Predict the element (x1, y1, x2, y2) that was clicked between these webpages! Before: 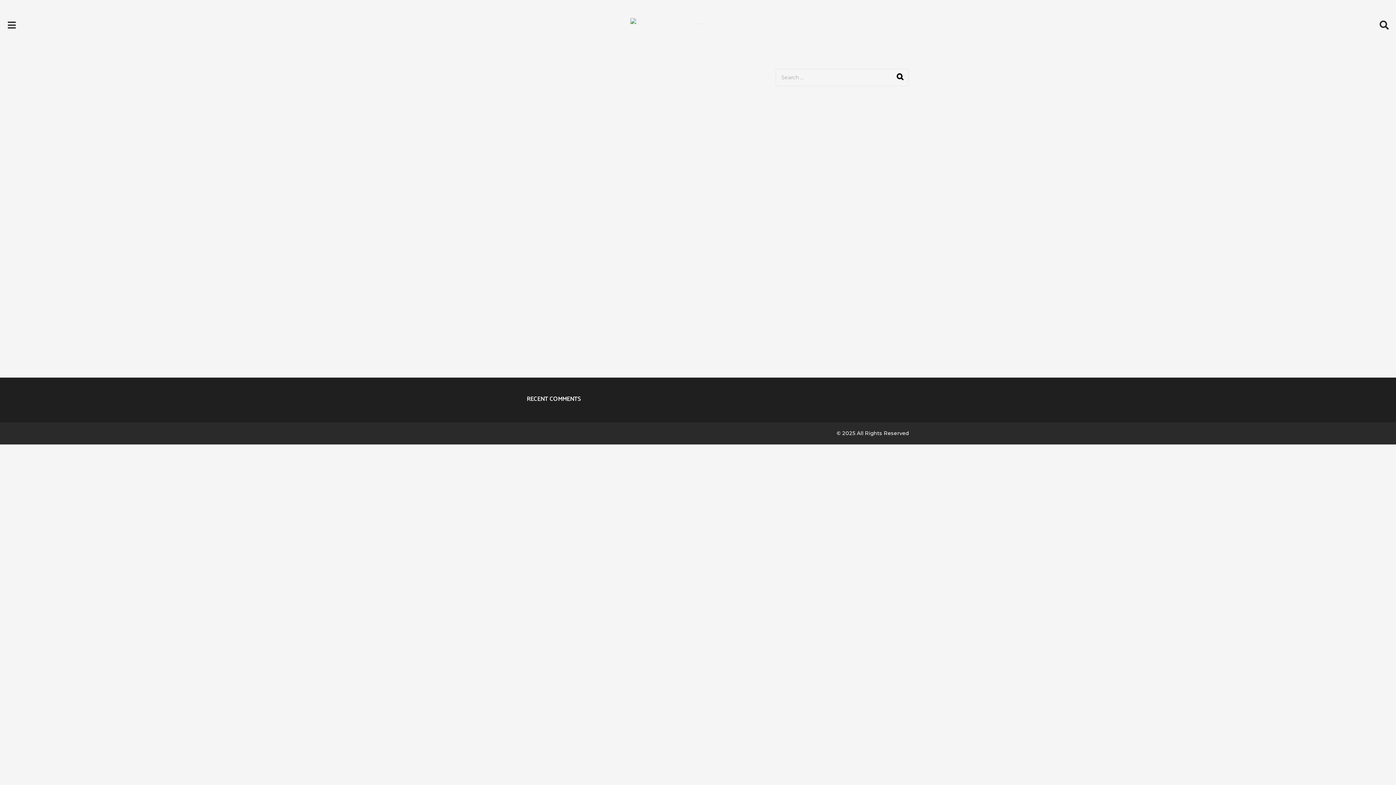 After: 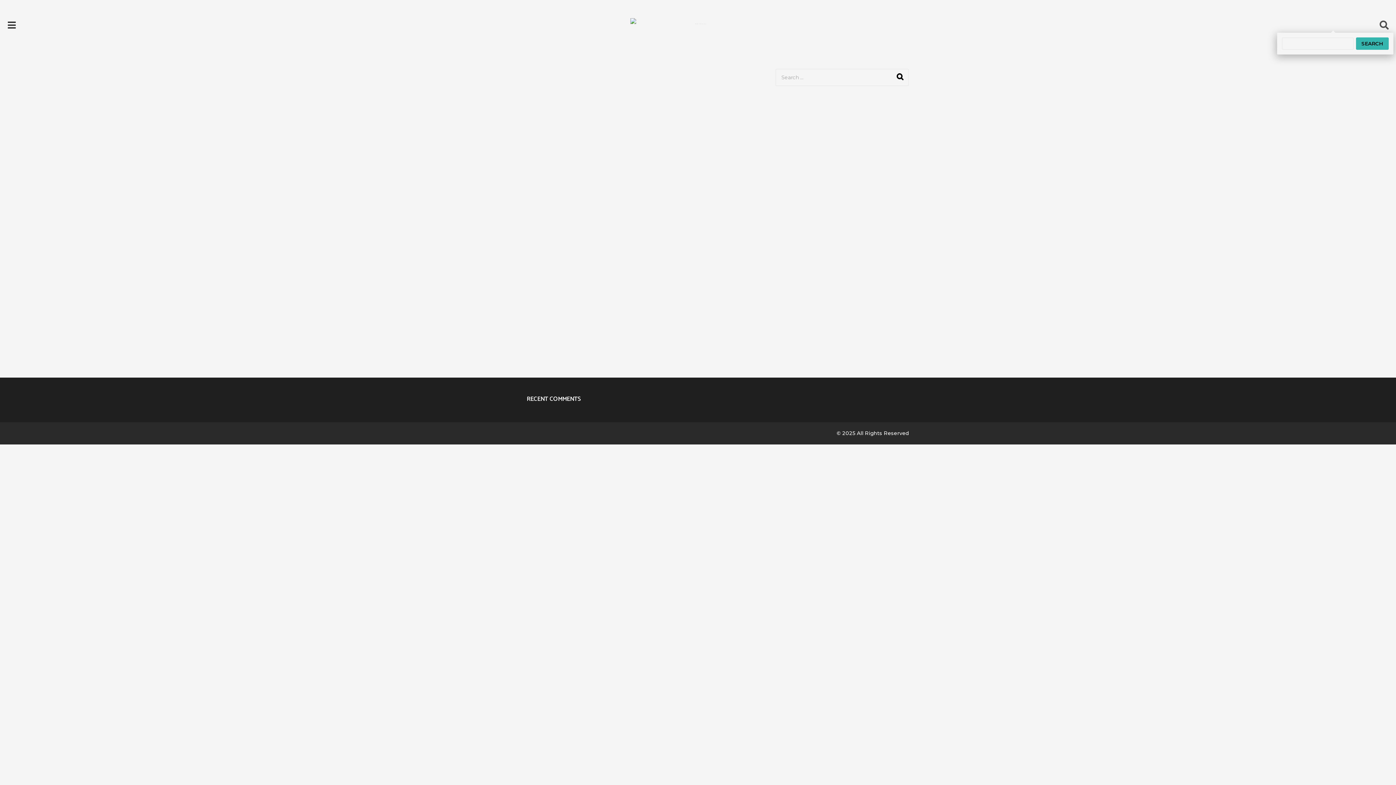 Action: bbox: (1380, 18, 1389, 32)